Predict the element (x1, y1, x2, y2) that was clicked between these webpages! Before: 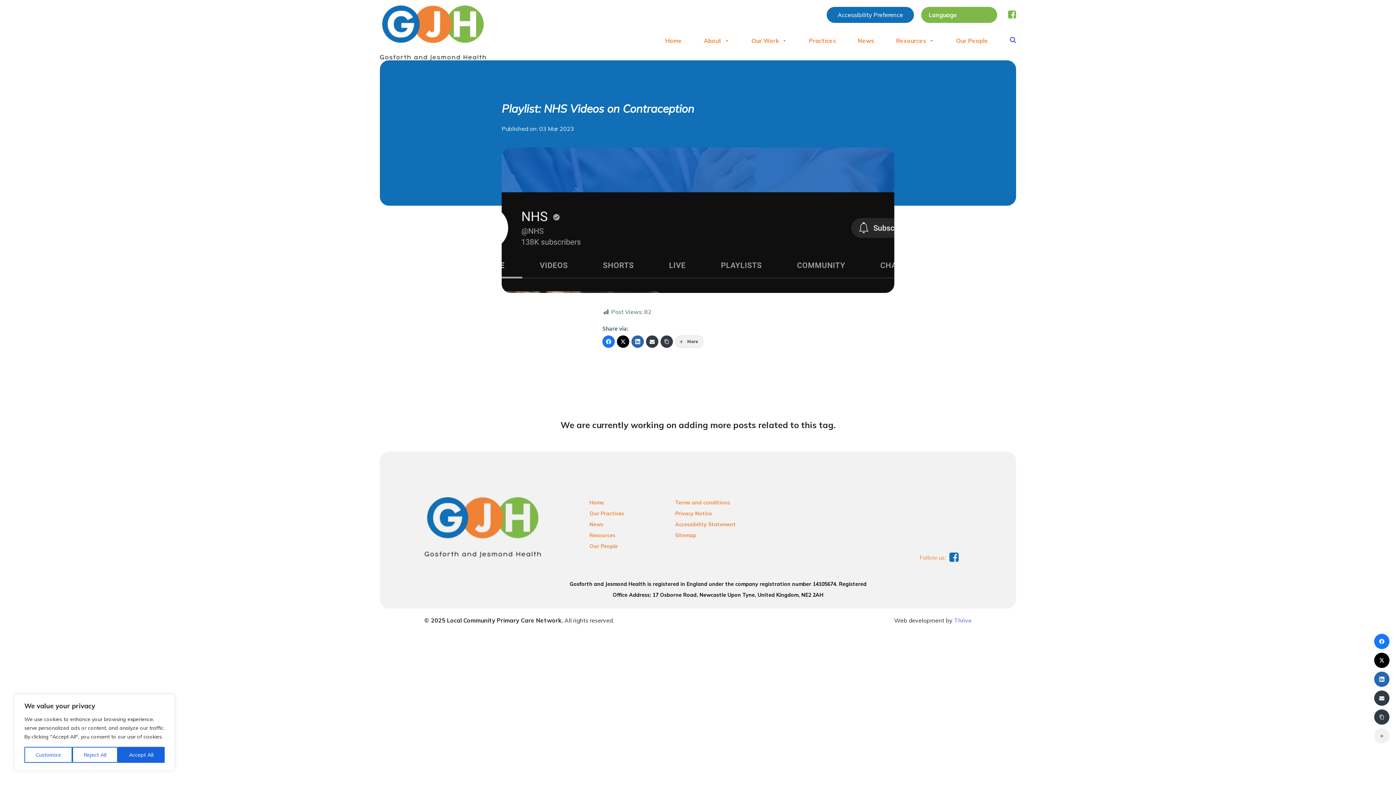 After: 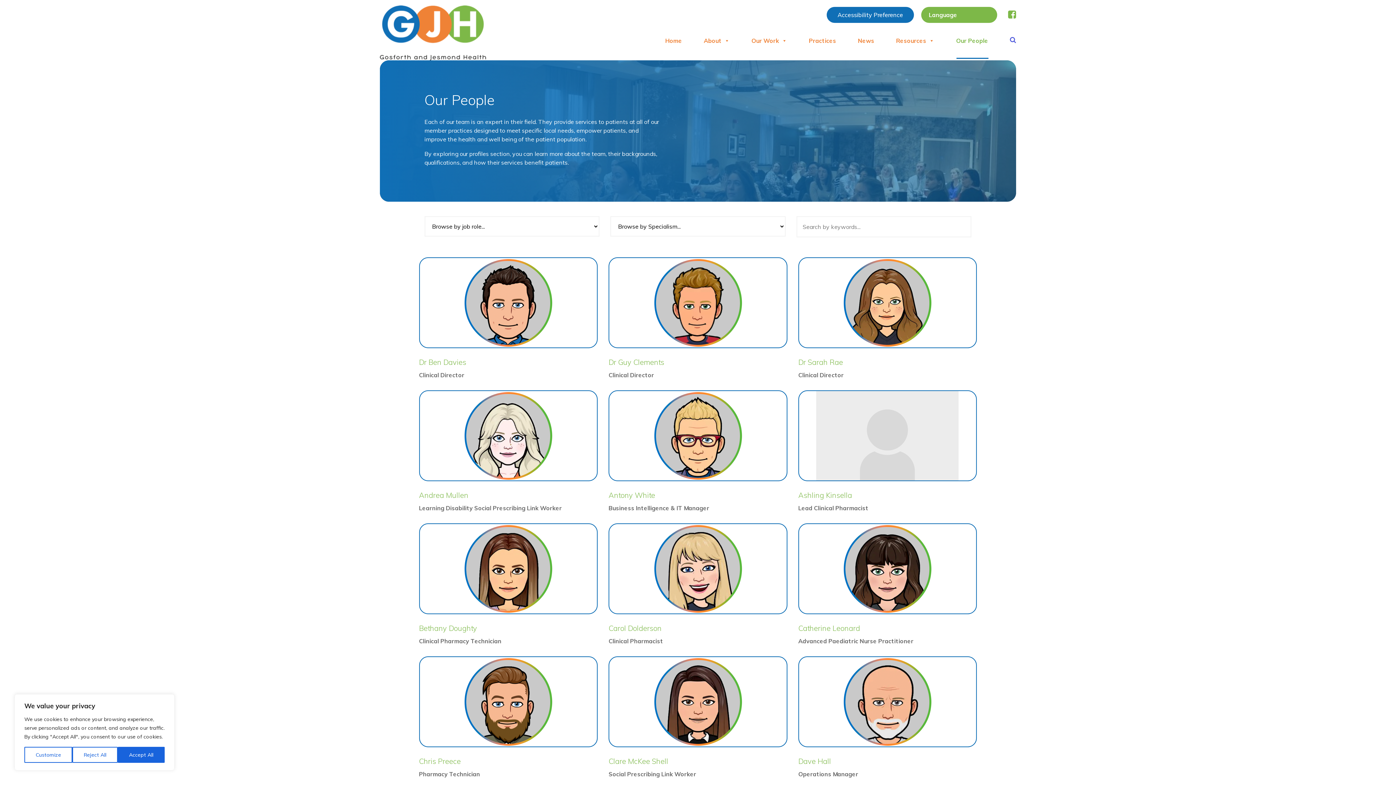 Action: label: Our People bbox: (589, 541, 617, 552)